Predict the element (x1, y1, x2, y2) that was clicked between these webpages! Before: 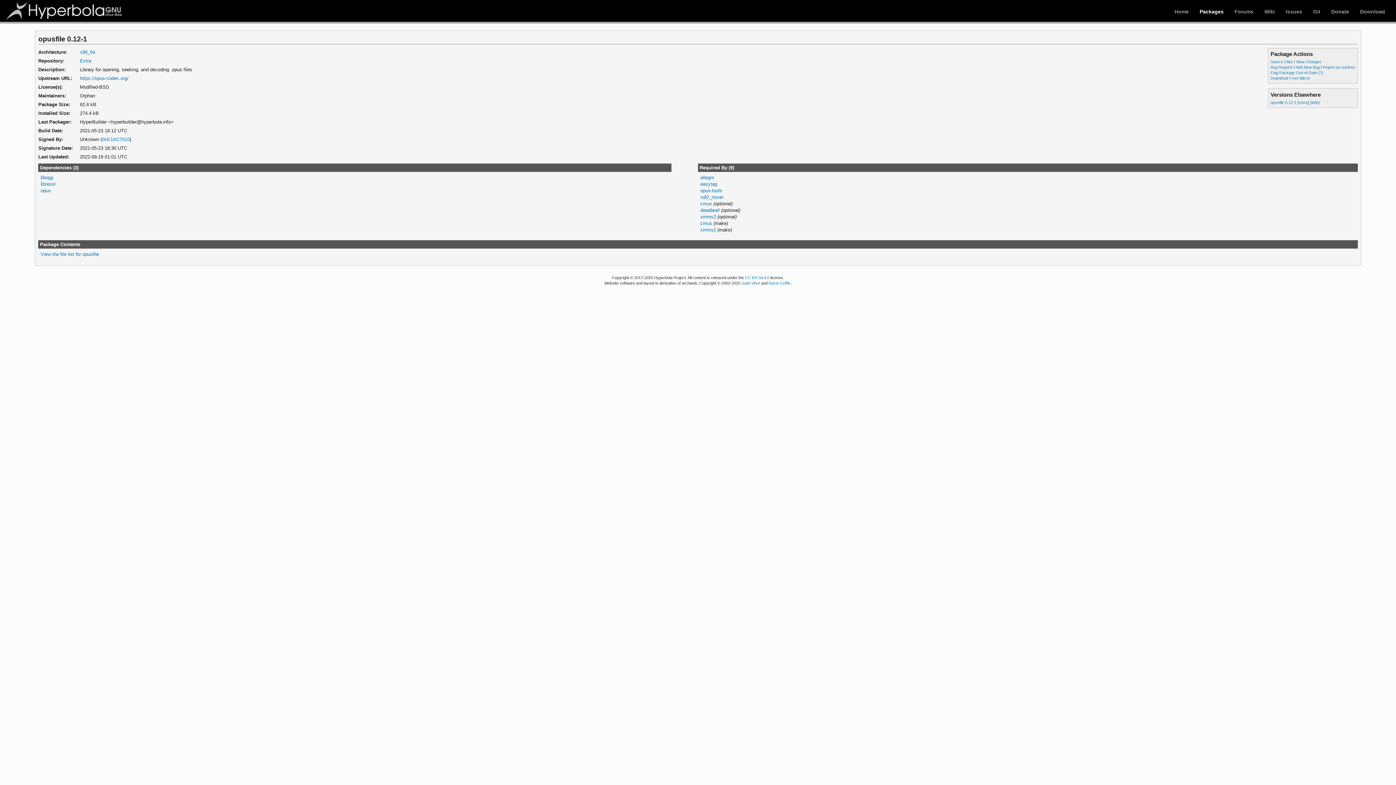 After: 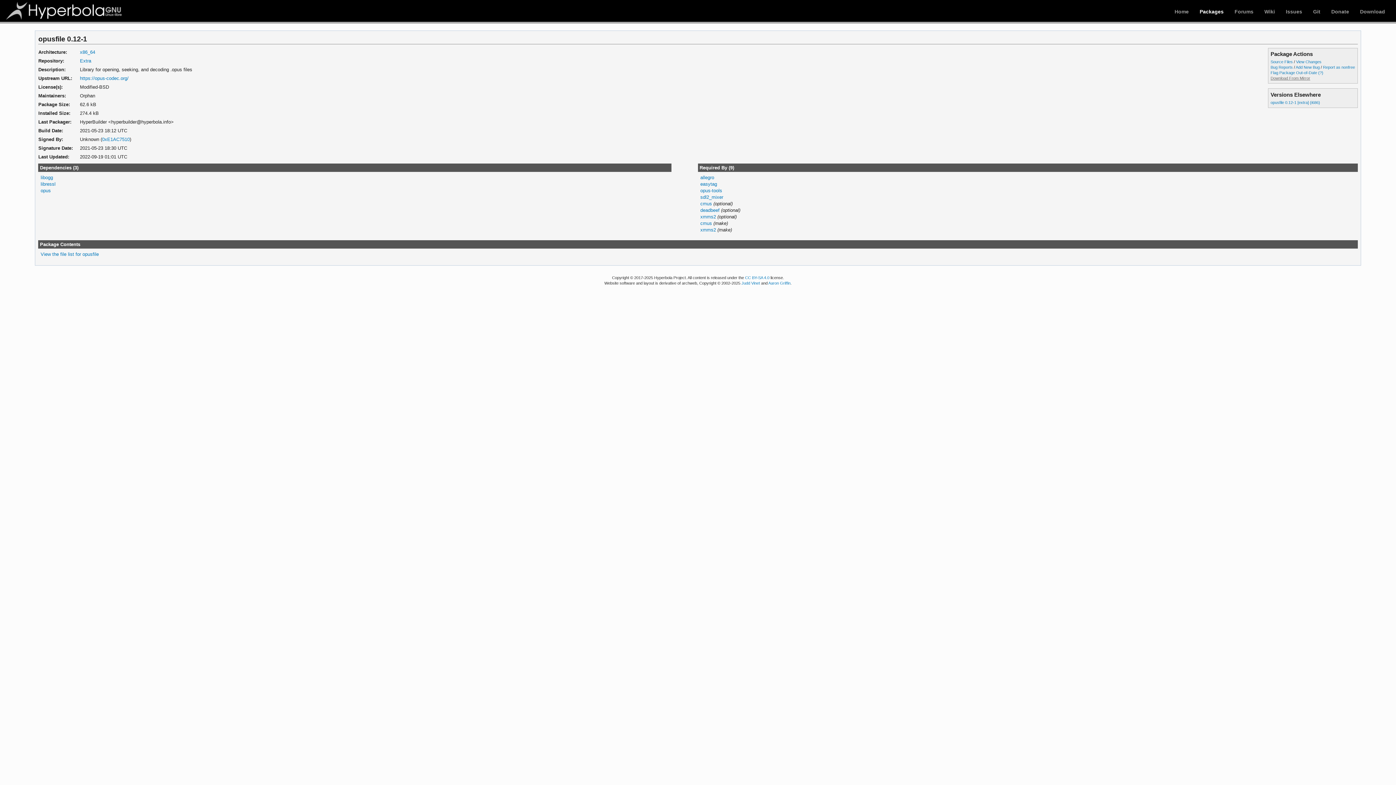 Action: label: Download From Mirror bbox: (1270, 75, 1310, 80)